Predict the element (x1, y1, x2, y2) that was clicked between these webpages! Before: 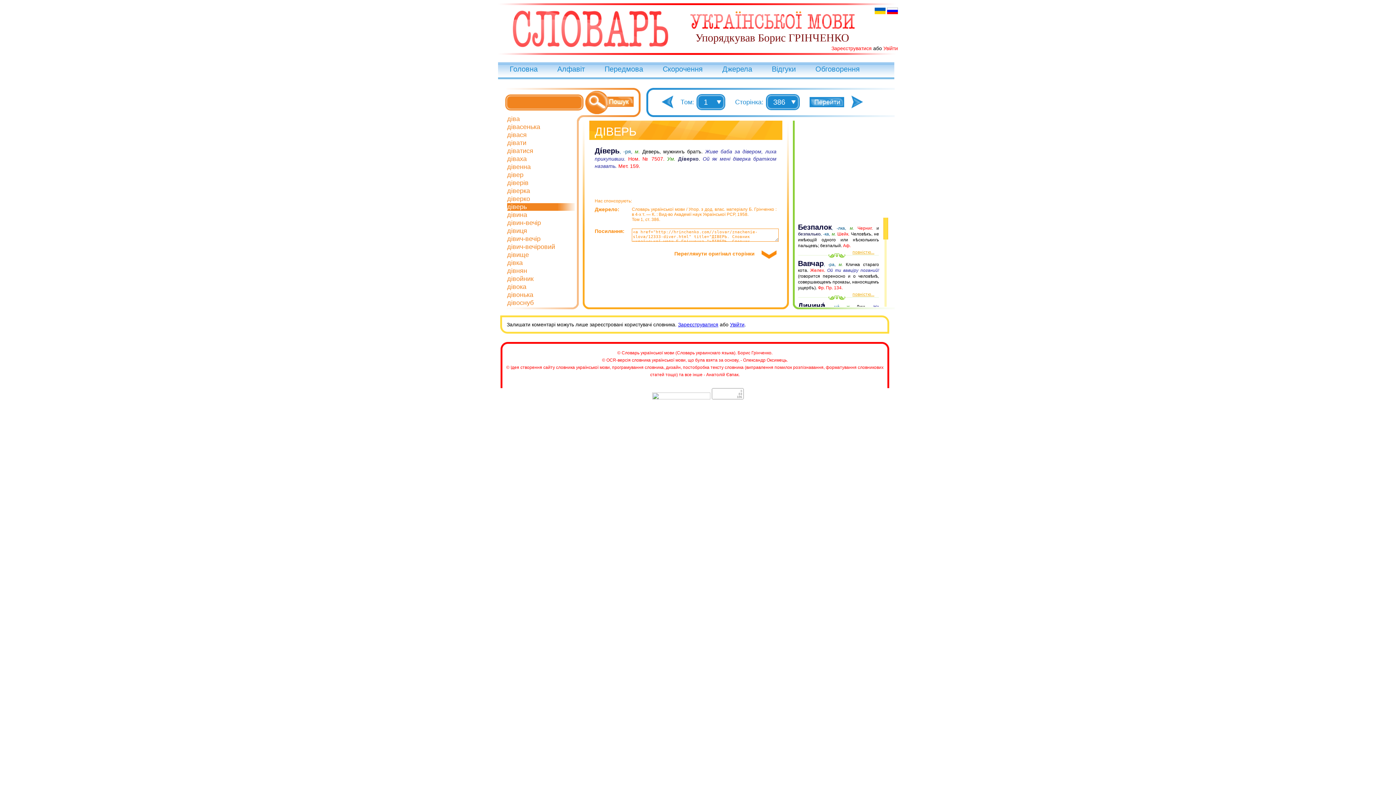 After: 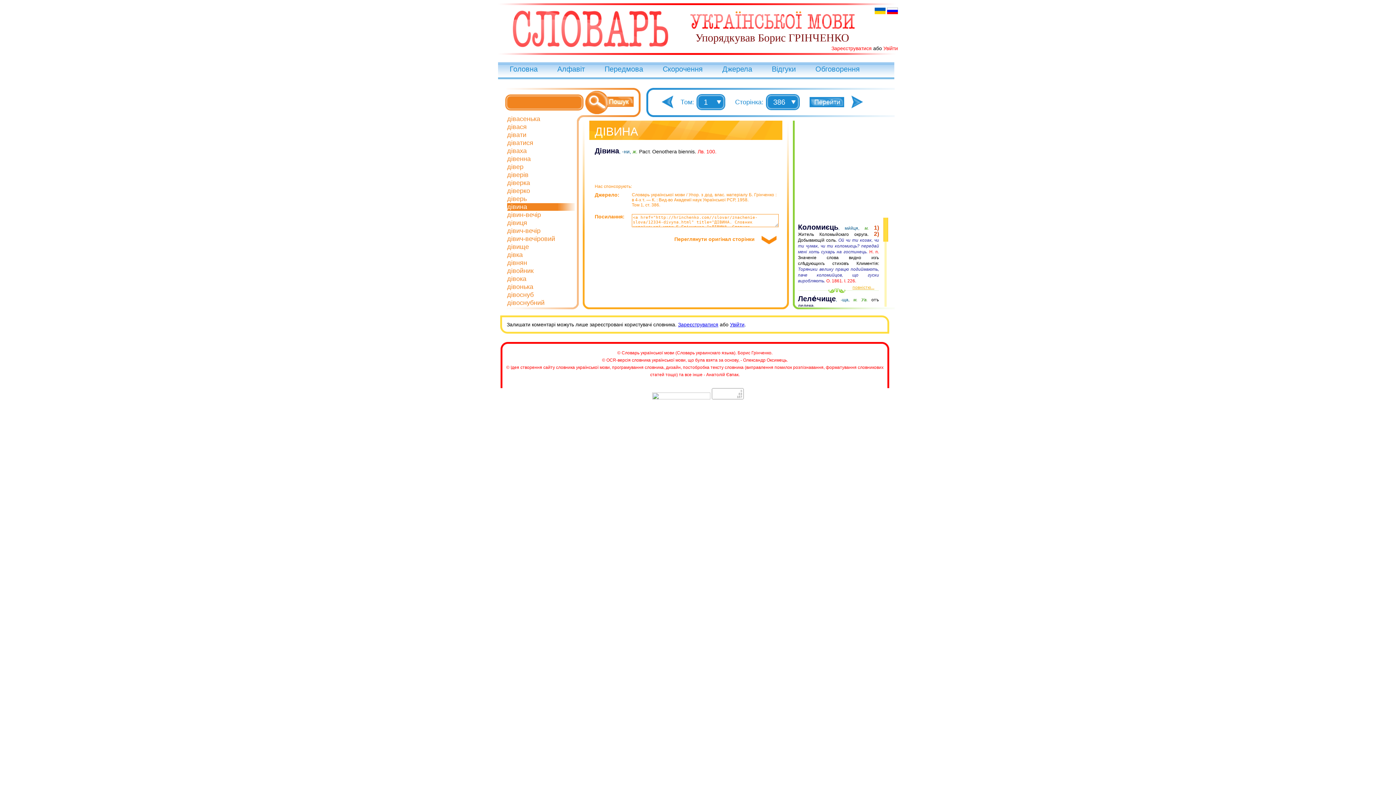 Action: bbox: (507, 211, 527, 218) label: дівина